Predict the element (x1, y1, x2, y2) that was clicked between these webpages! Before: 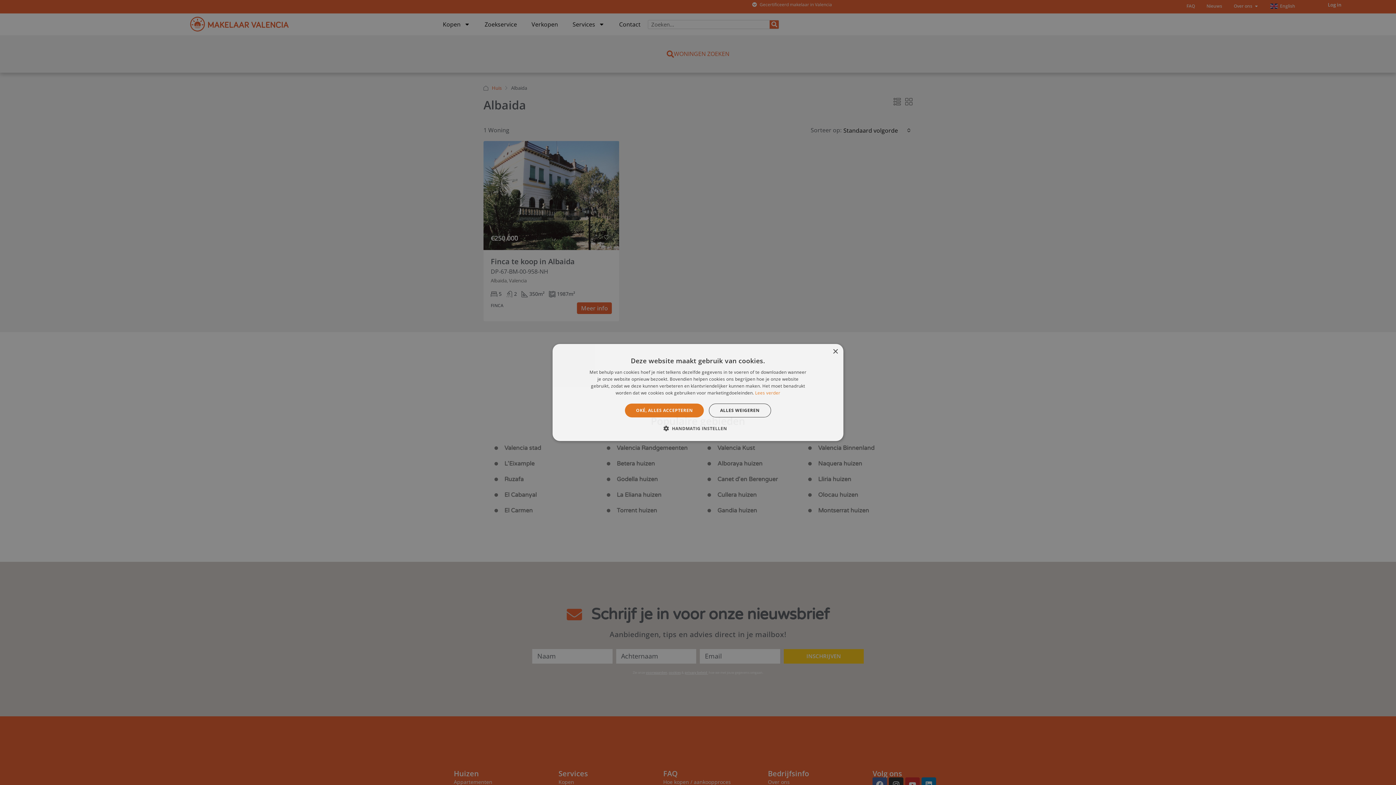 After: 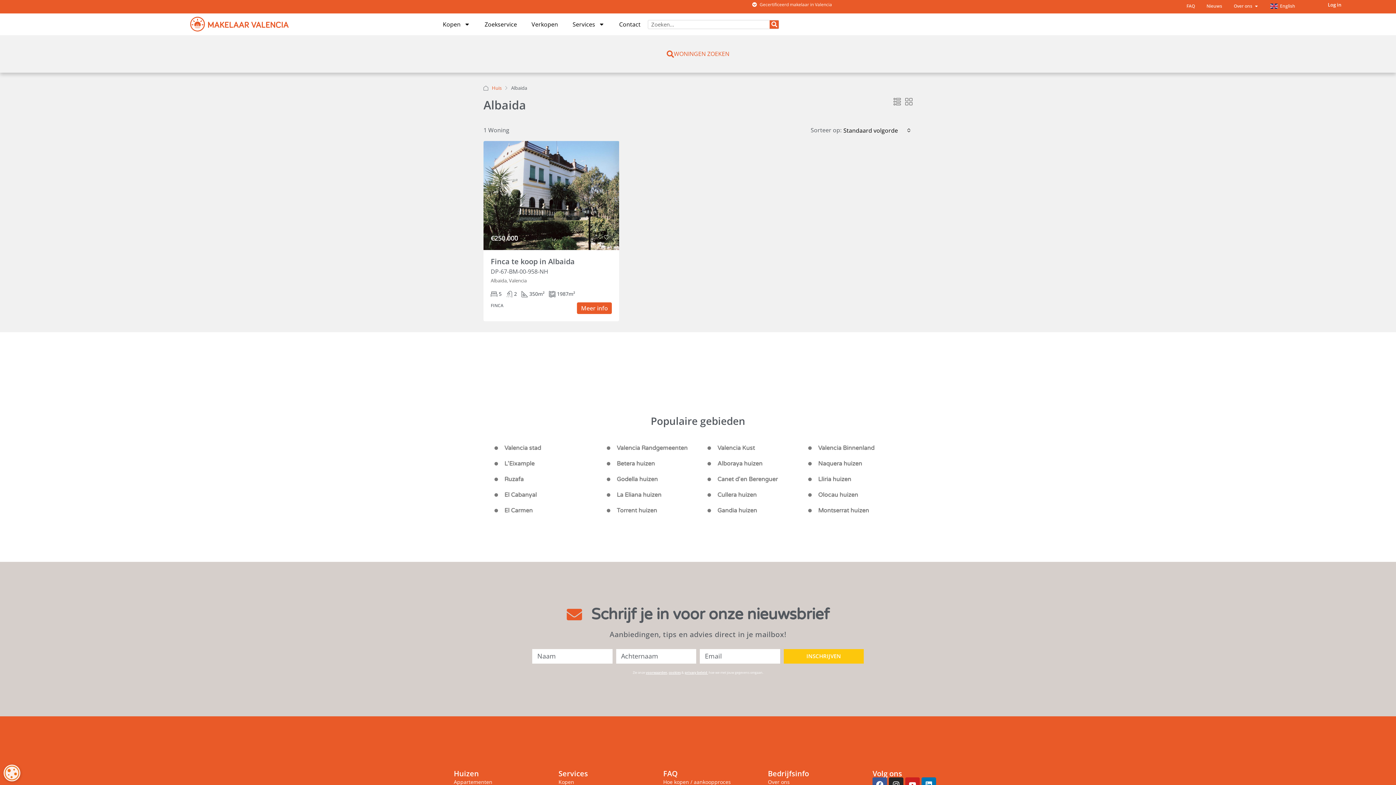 Action: label: Close bbox: (832, 349, 838, 354)